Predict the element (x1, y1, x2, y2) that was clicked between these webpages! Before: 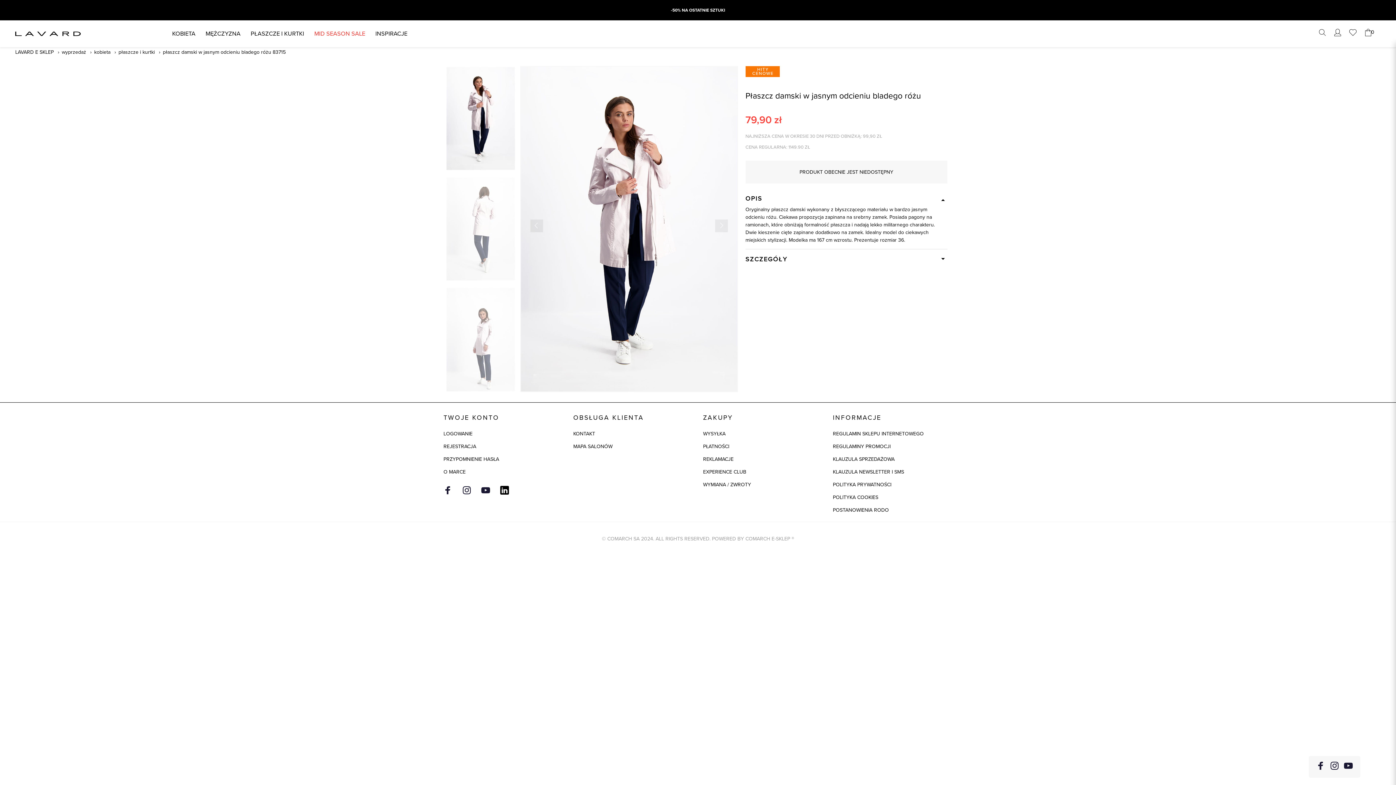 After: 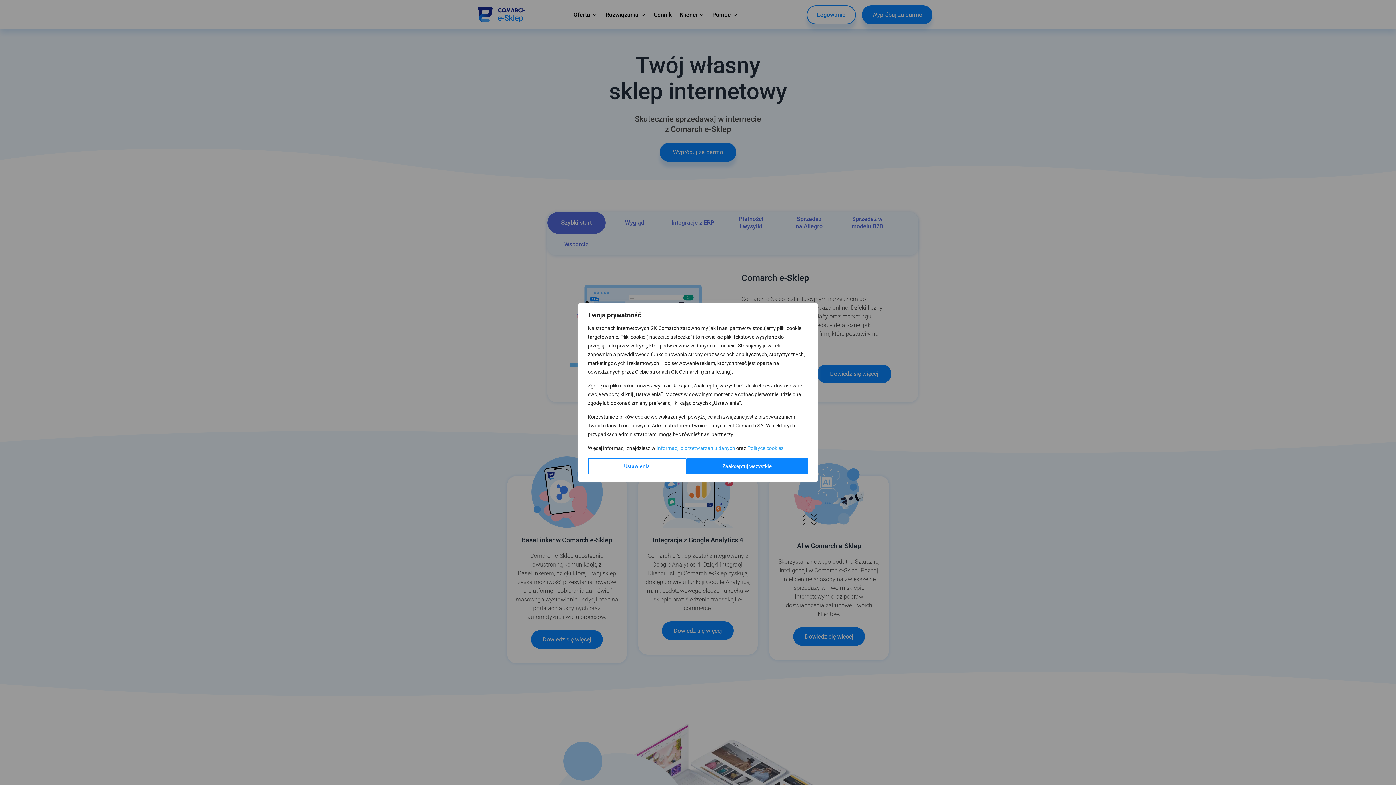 Action: label: COMARCH E-SKLEP bbox: (745, 535, 790, 542)